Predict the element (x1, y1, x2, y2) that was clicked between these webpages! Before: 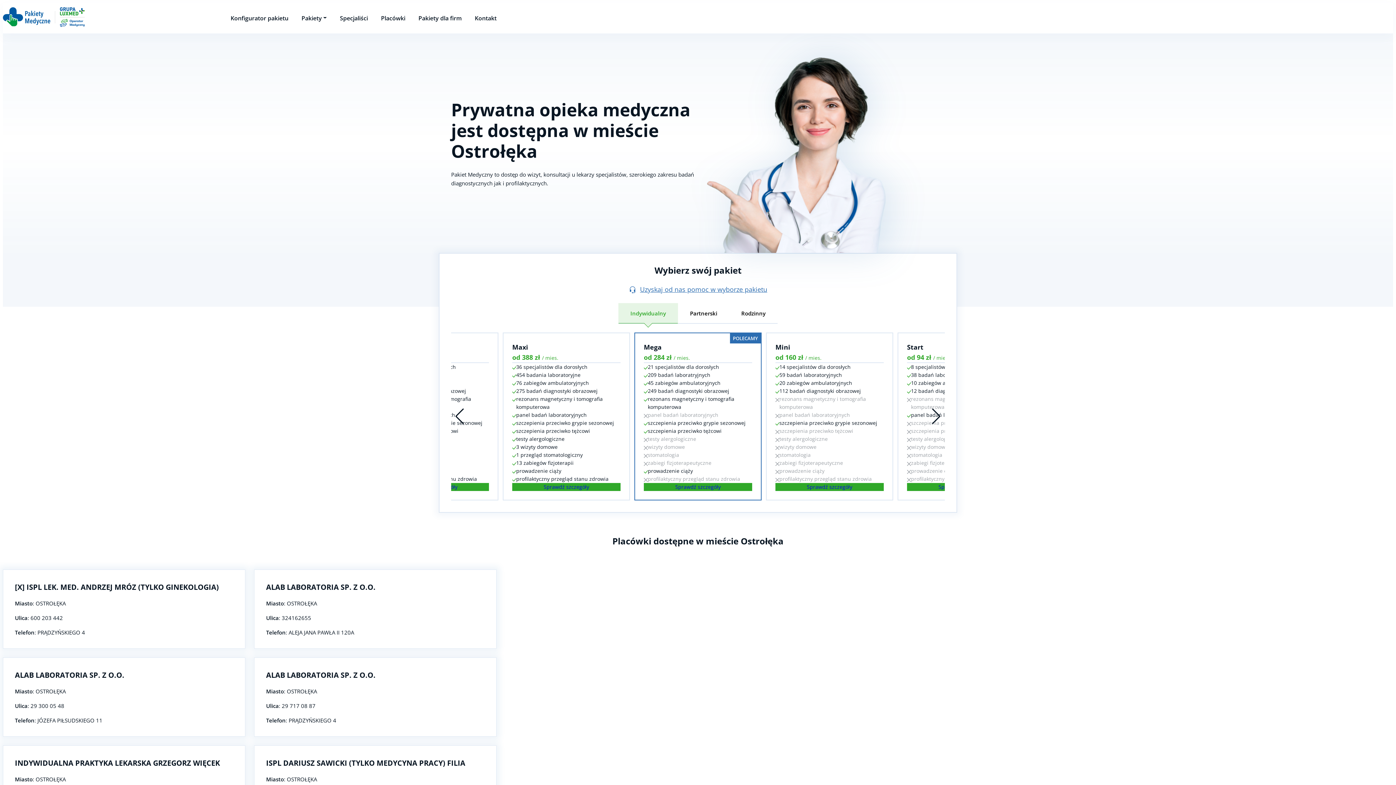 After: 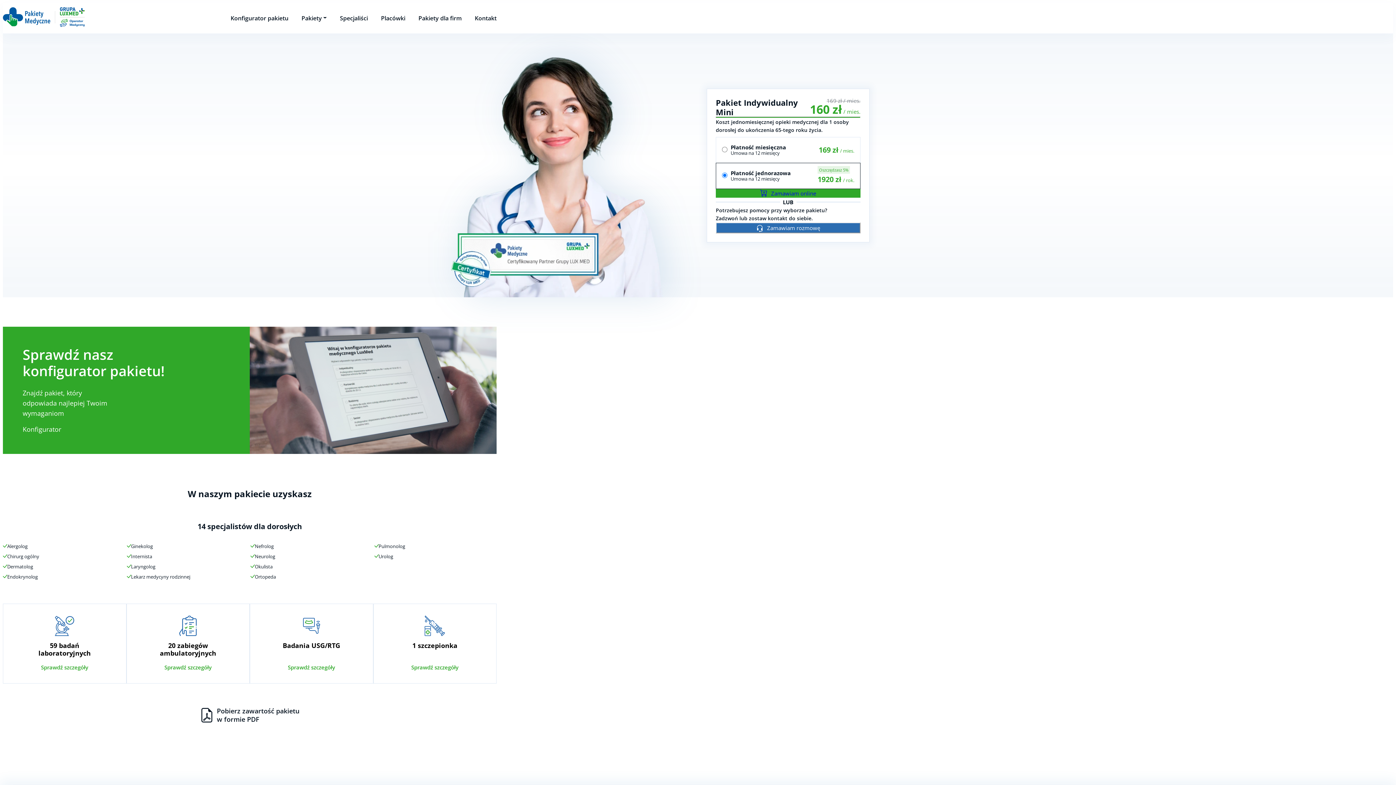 Action: bbox: (775, 483, 884, 491) label: Sprawdź szczegóły